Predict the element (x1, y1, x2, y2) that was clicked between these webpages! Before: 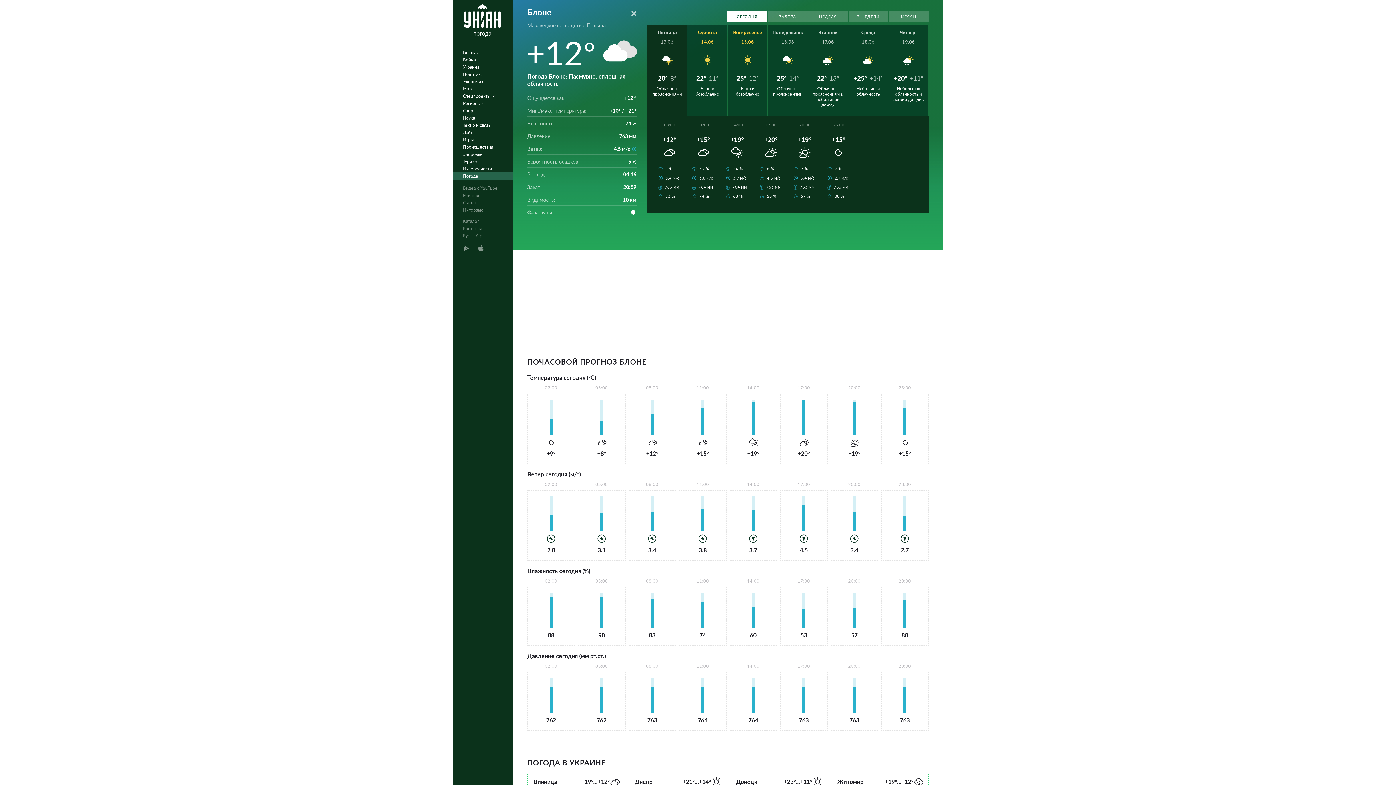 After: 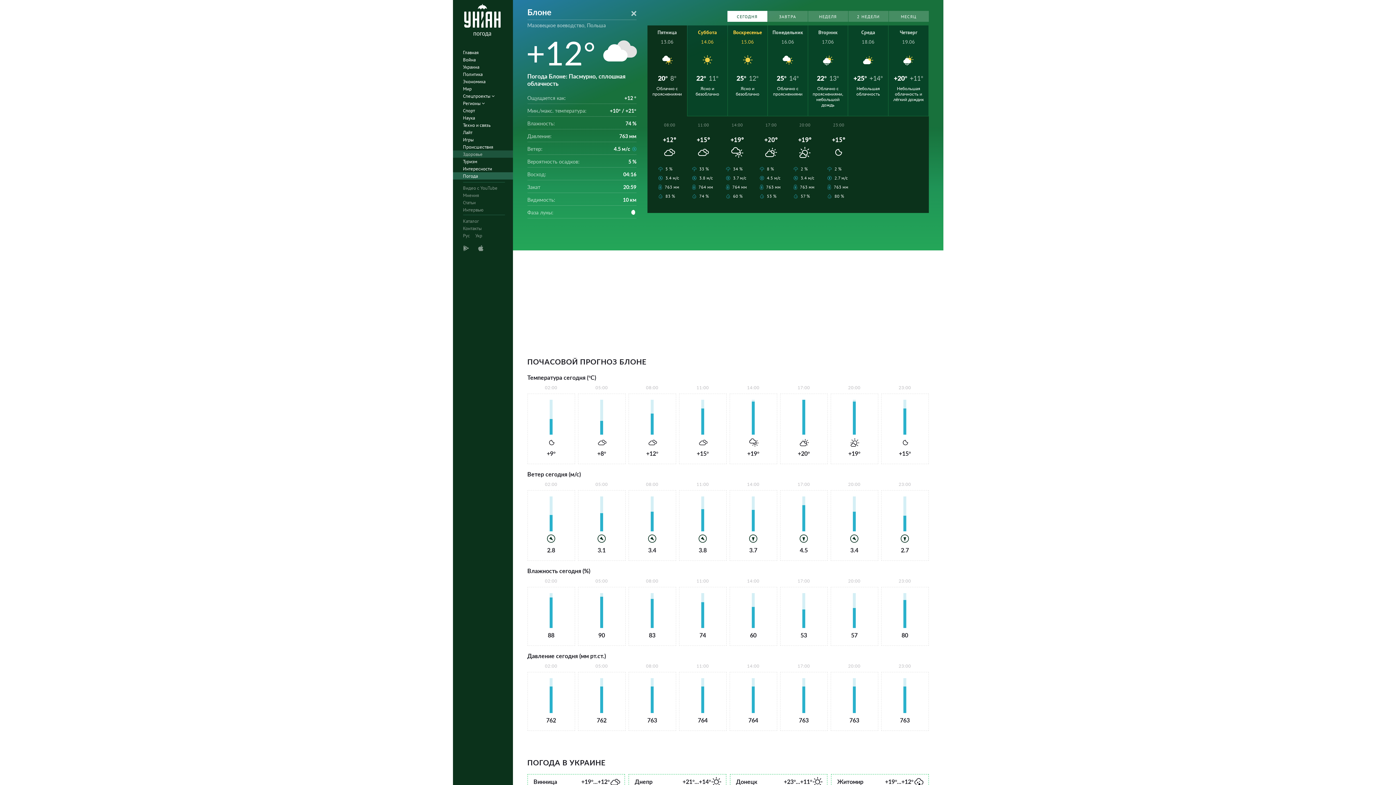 Action: bbox: (452, 150, 517, 157) label: Здоровье